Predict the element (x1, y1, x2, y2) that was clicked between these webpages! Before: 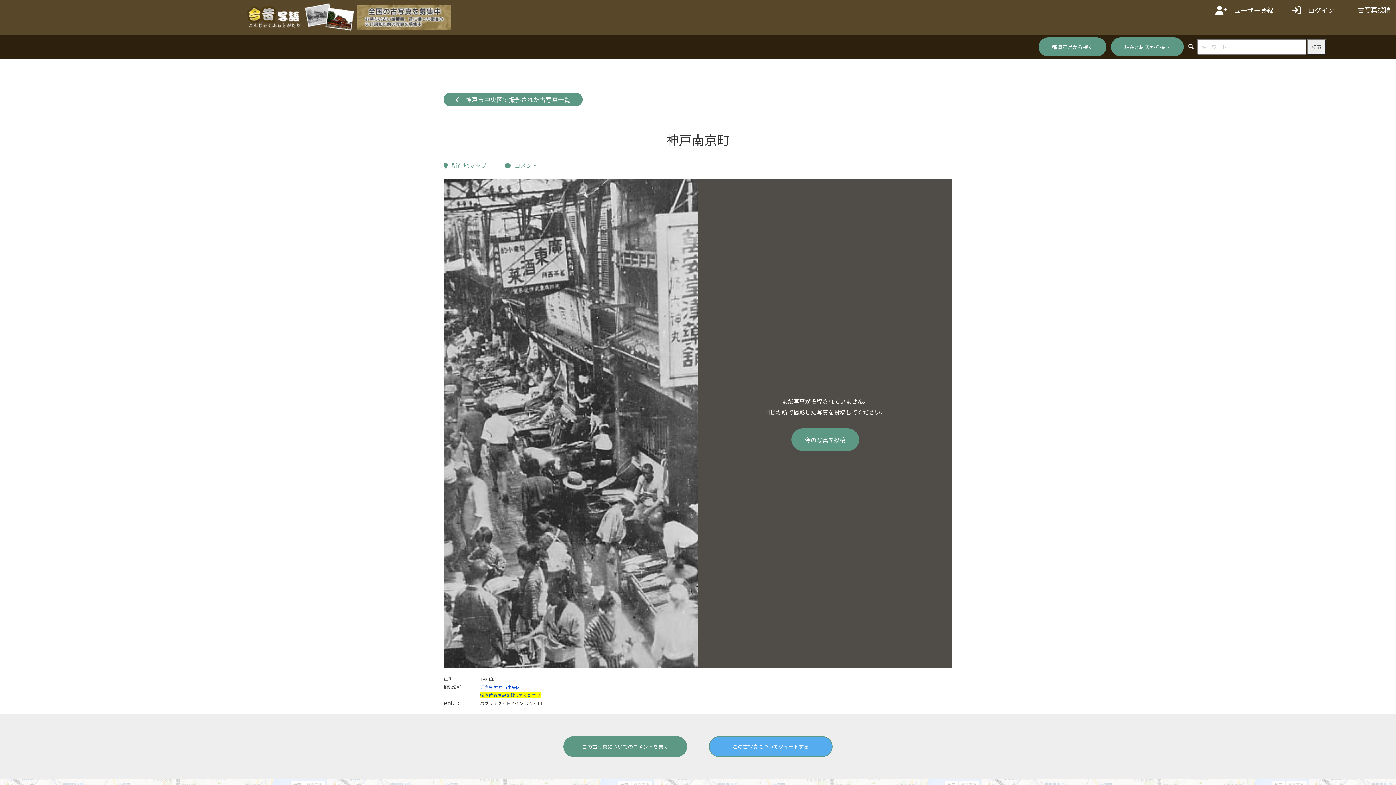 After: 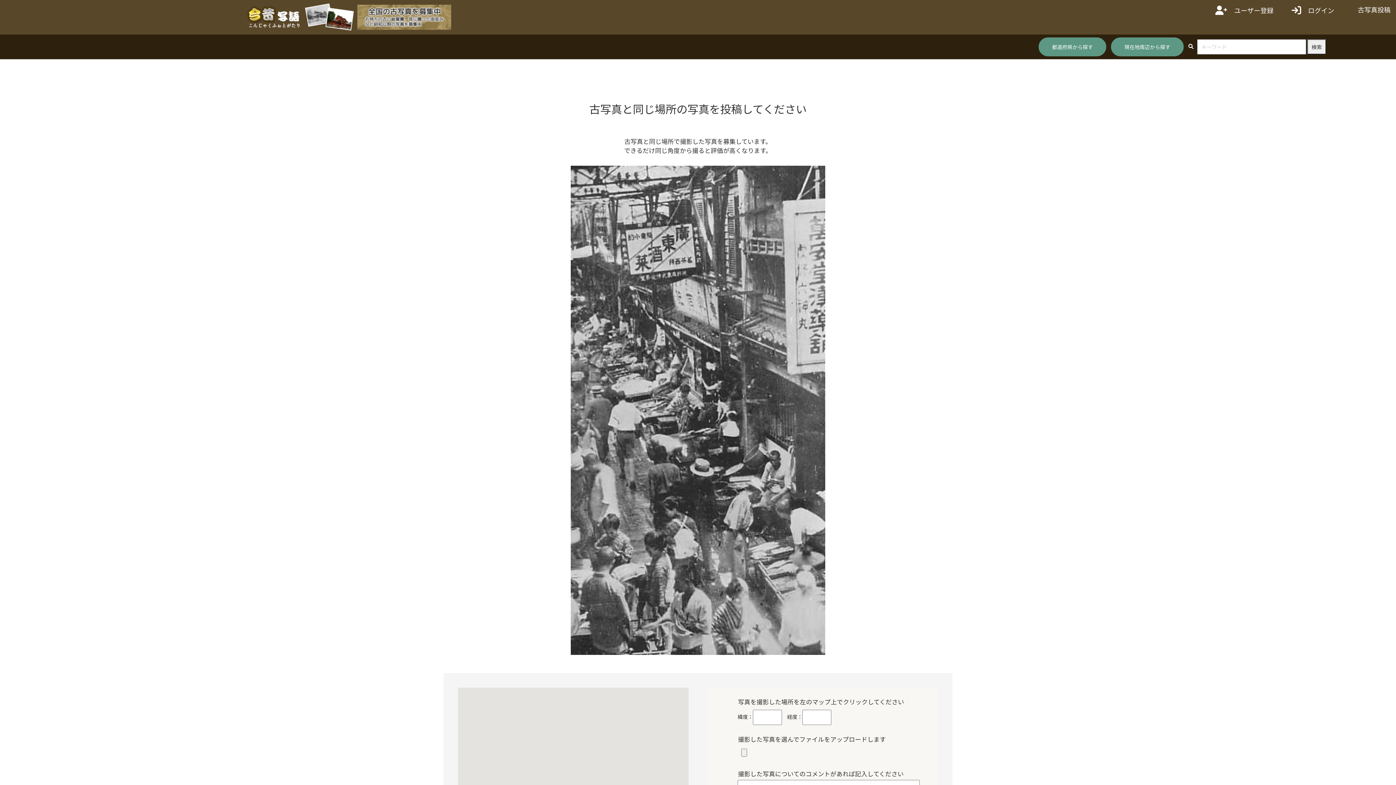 Action: bbox: (791, 428, 859, 451) label: 今の写真を投稿